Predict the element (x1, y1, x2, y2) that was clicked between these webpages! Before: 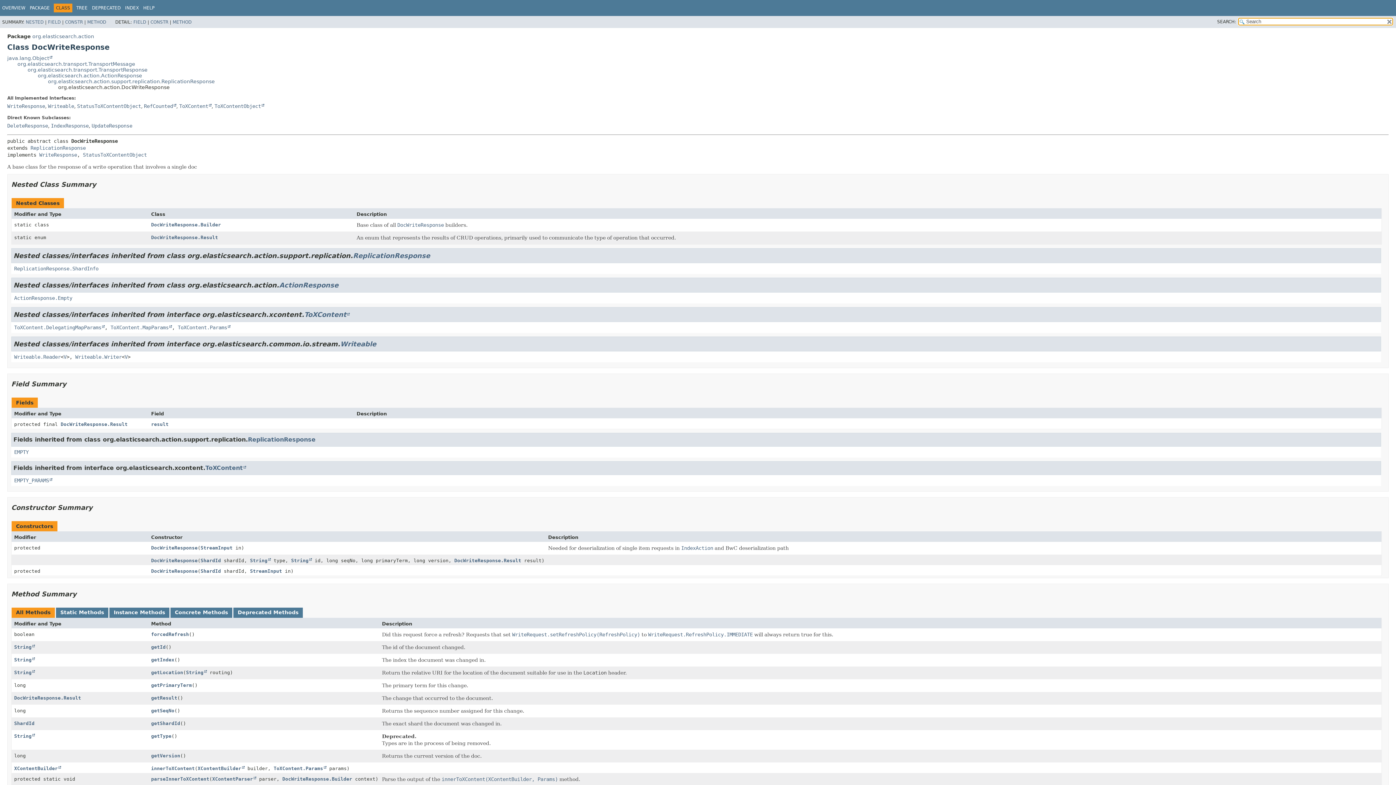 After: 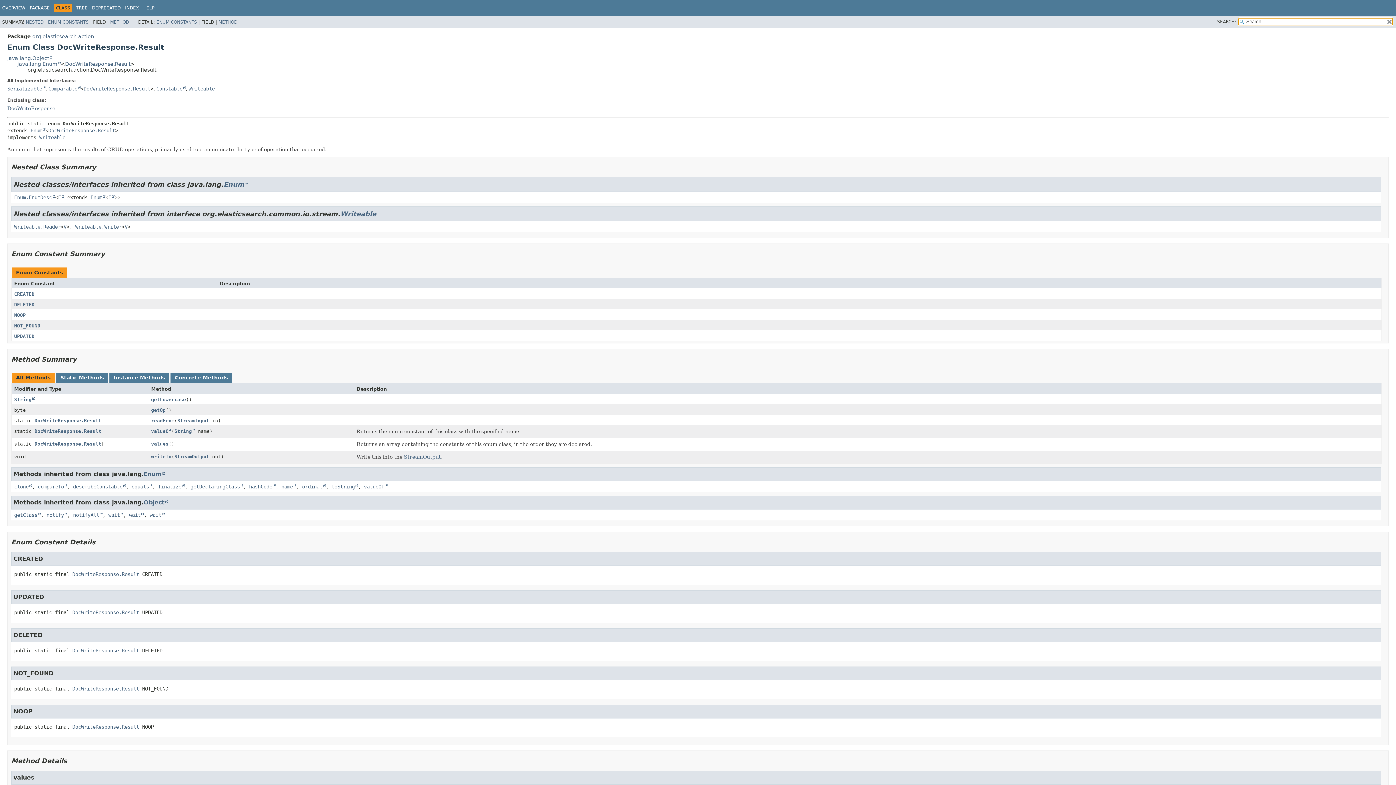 Action: bbox: (60, 421, 127, 427) label: DocWriteResponse.Result